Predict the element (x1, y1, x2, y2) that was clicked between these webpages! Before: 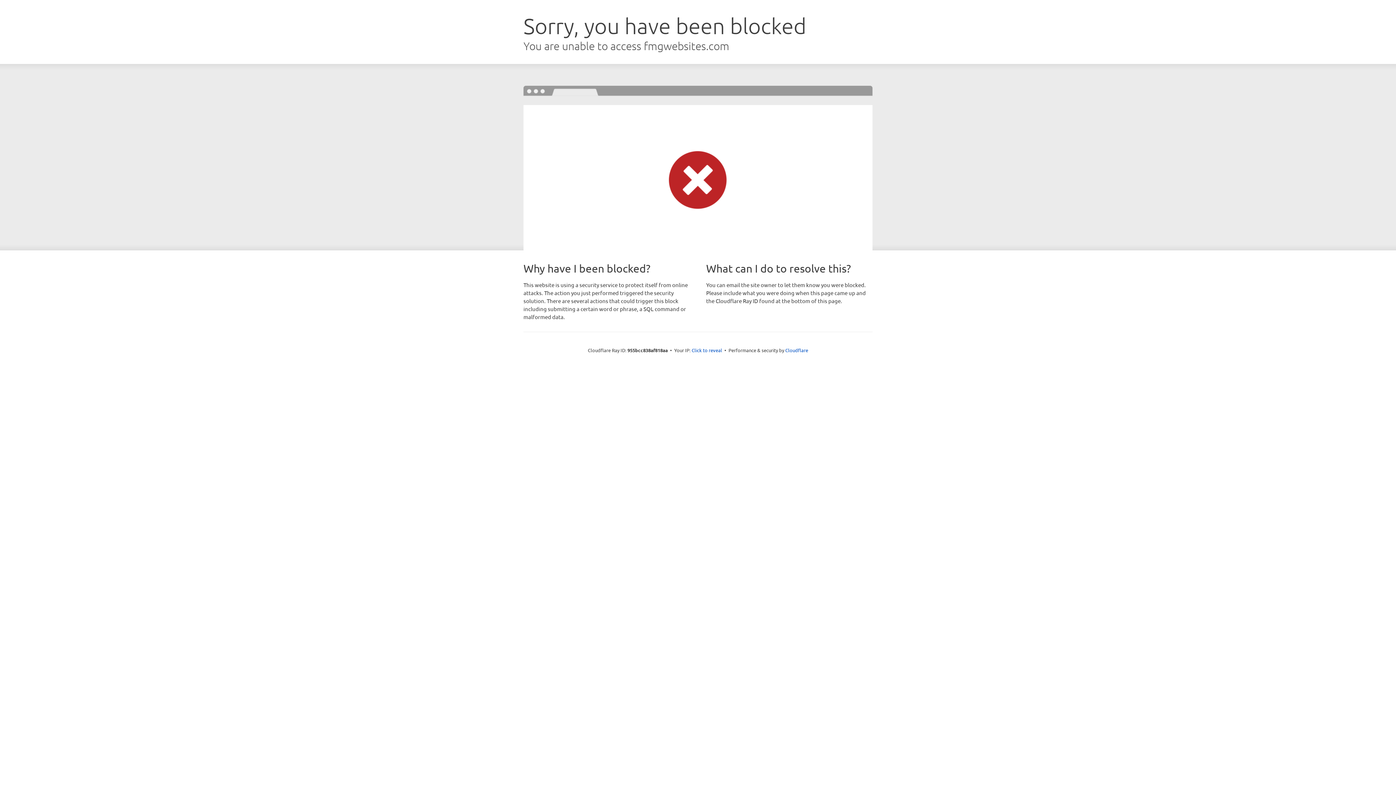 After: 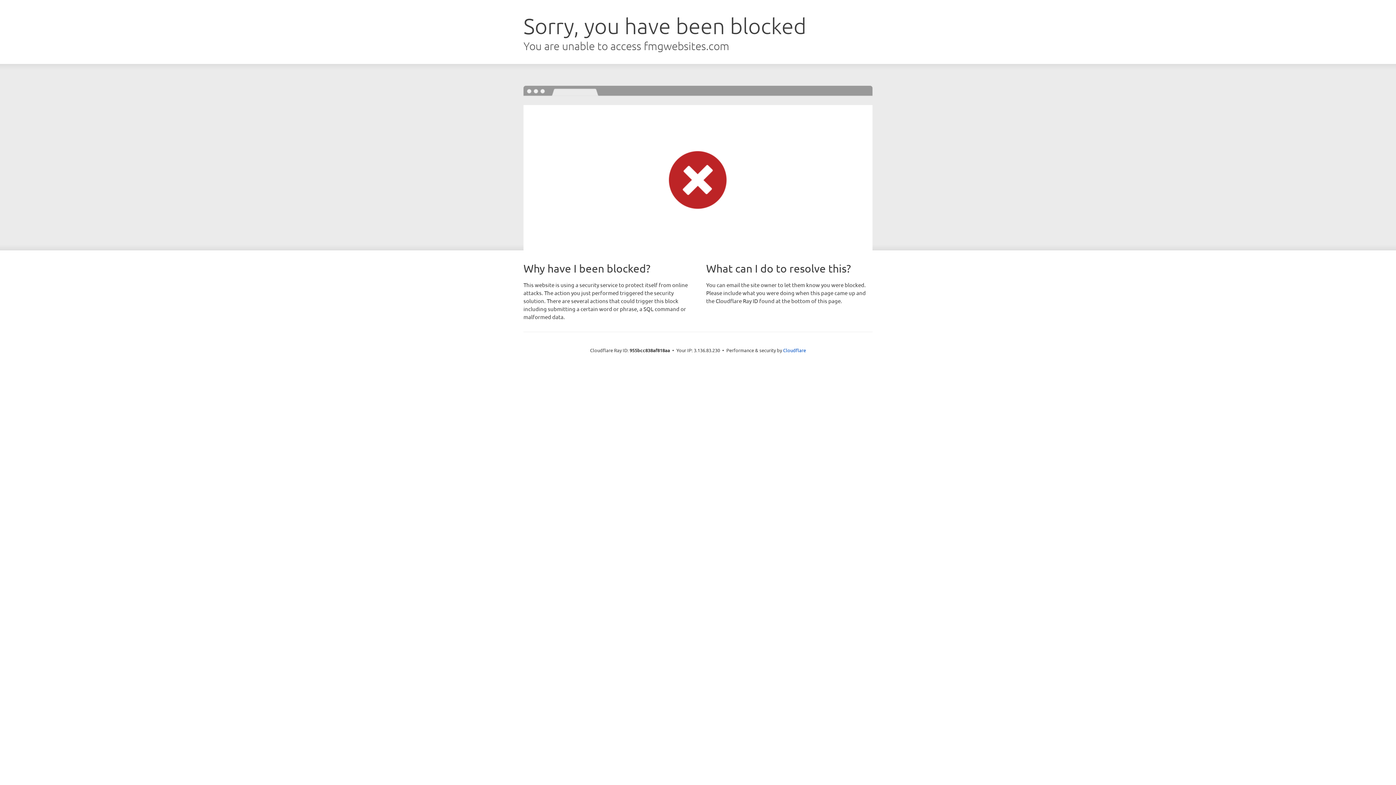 Action: label: Click to reveal bbox: (691, 346, 722, 353)